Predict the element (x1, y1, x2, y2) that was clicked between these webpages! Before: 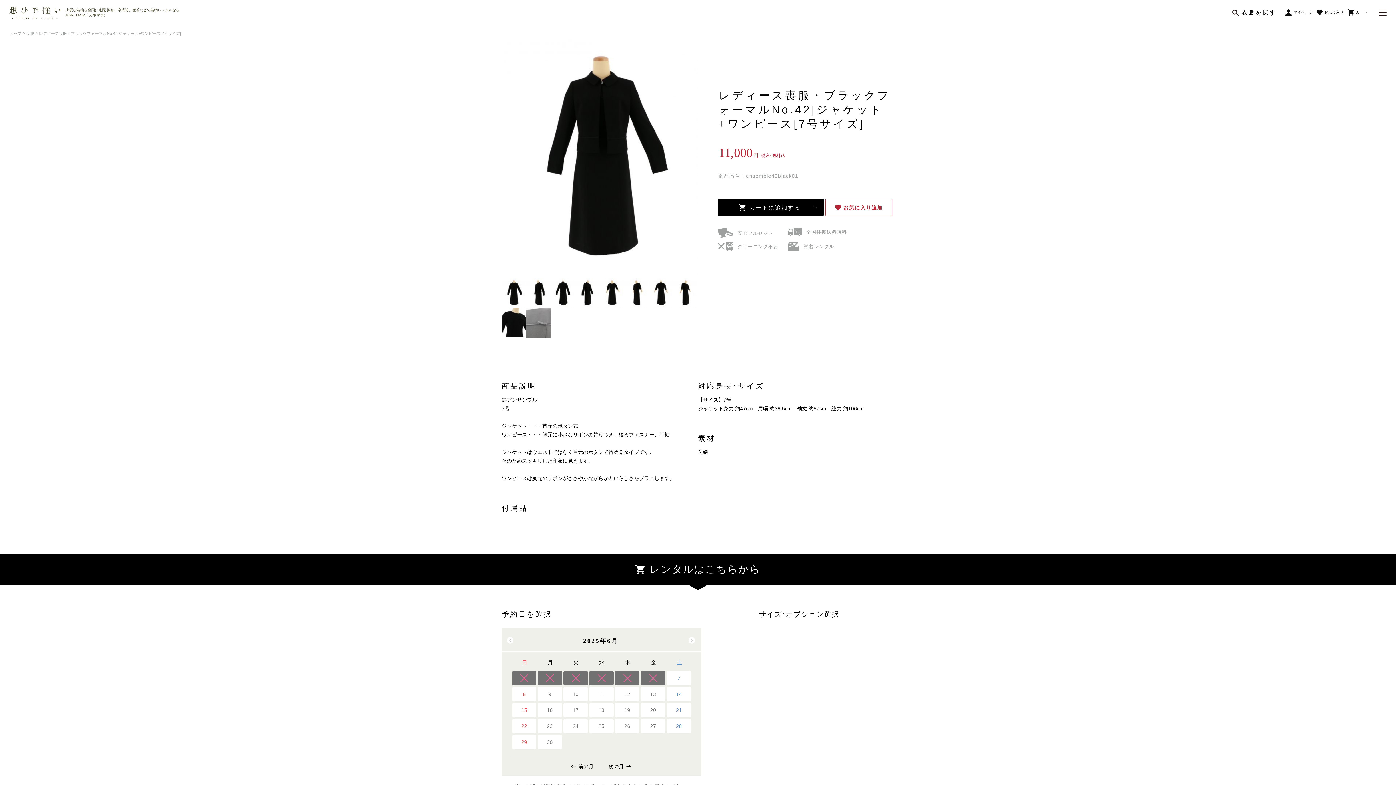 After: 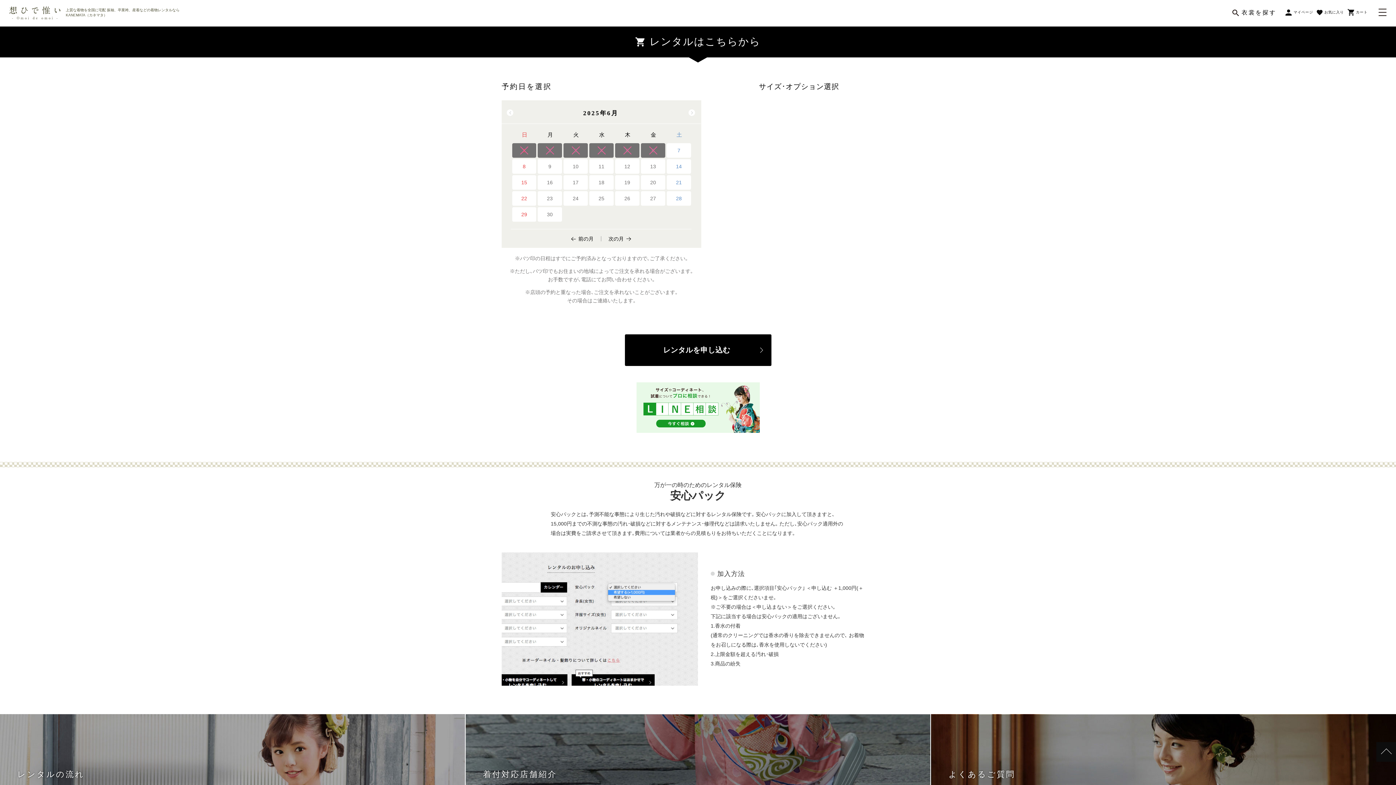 Action: bbox: (718, 198, 824, 216) label: カートに追加する